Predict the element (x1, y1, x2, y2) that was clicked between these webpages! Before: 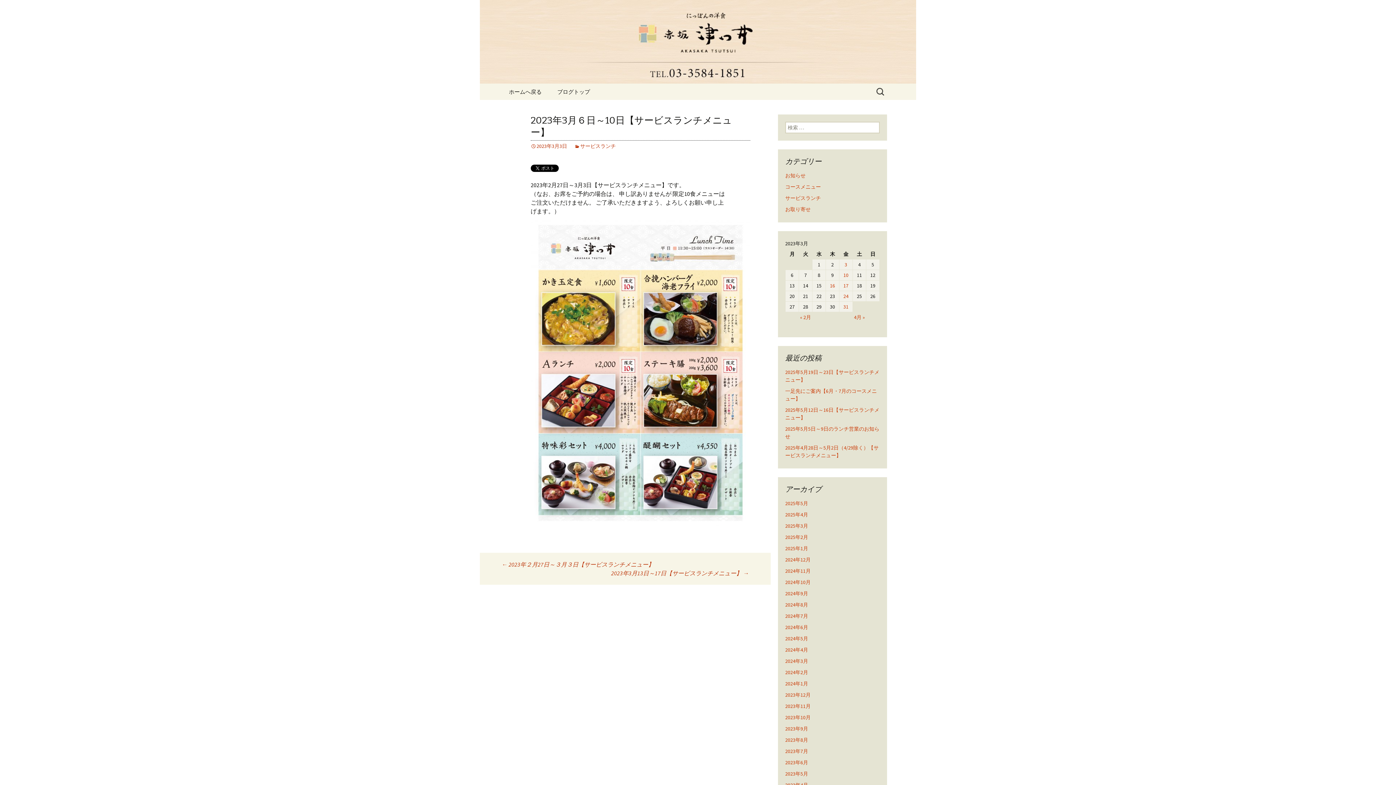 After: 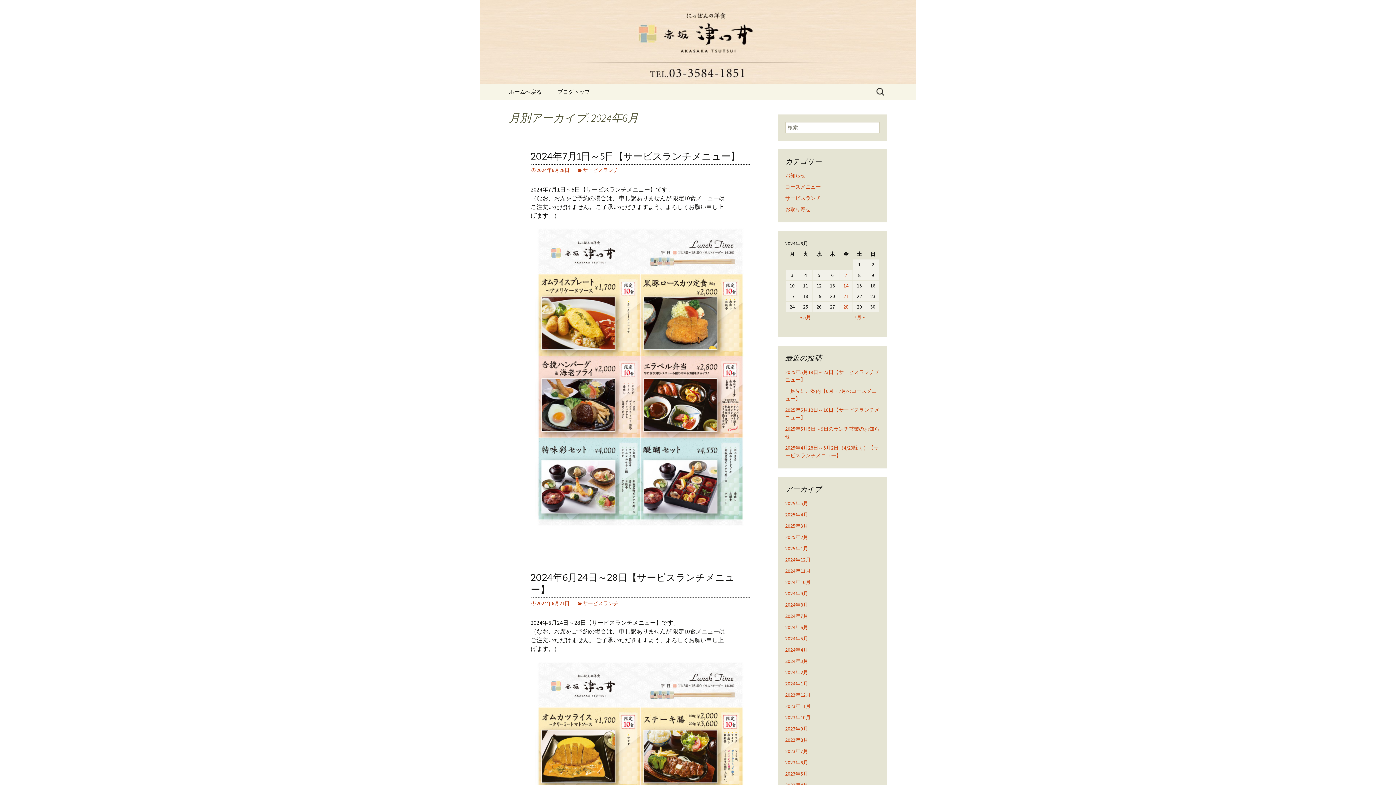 Action: bbox: (785, 624, 808, 630) label: 2024年6月